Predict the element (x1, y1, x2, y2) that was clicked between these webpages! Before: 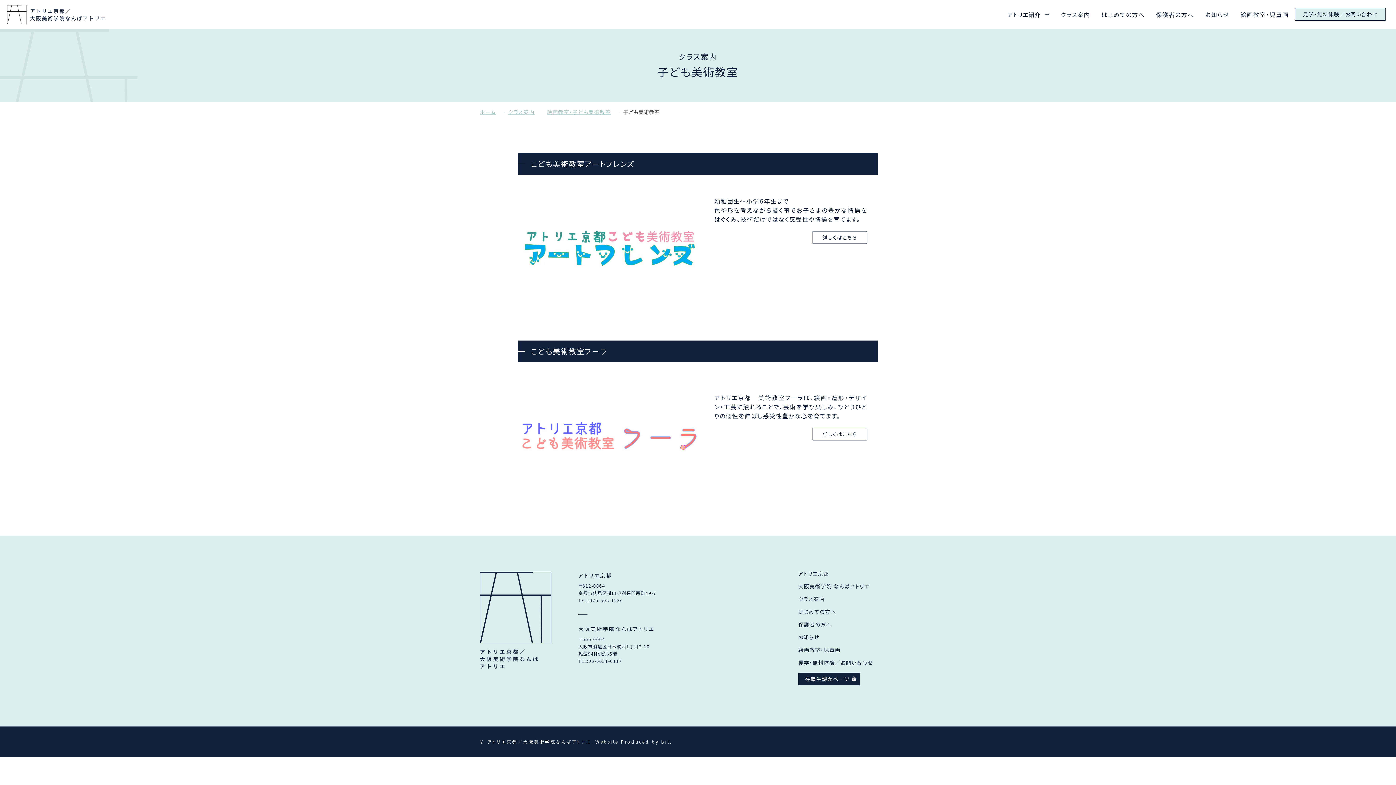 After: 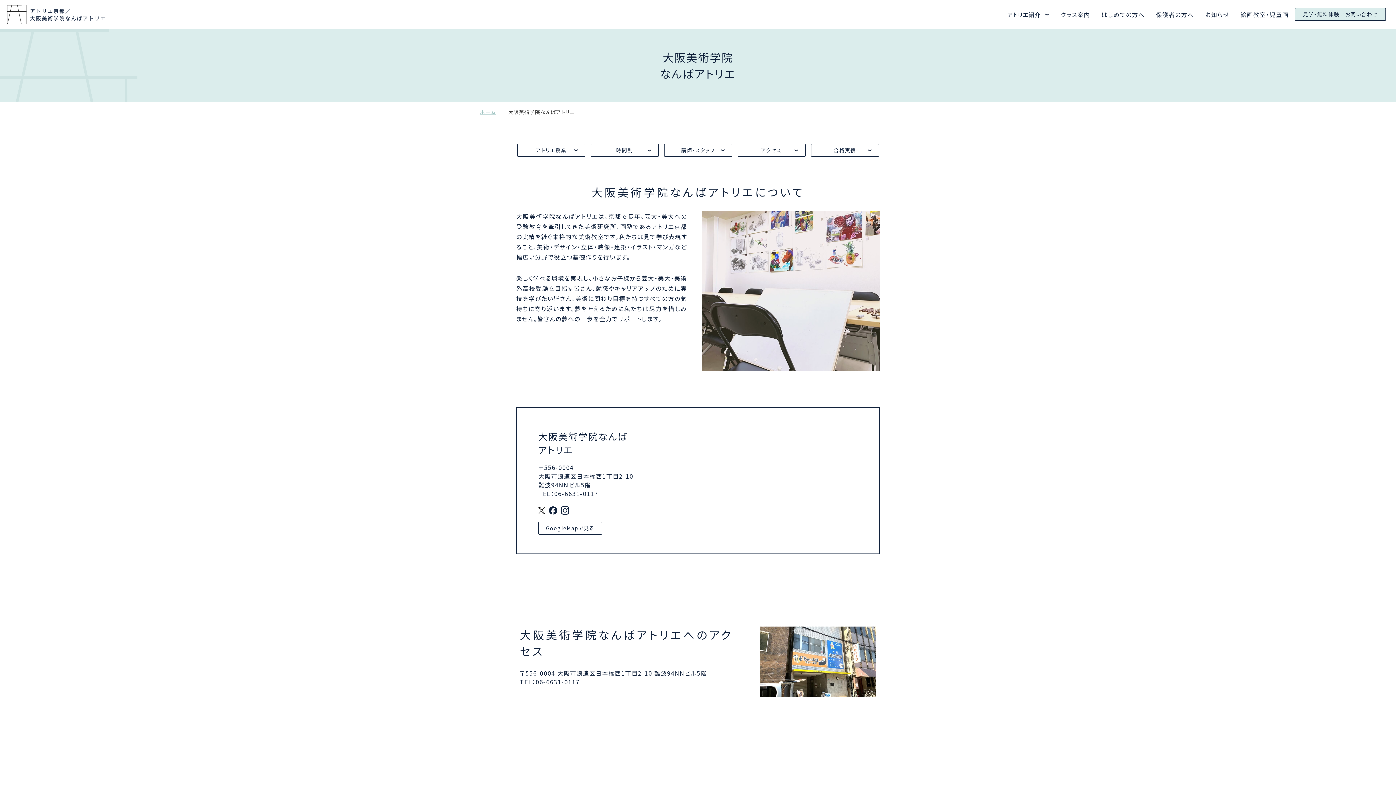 Action: label: 大阪美術学院 なんばアトリエ bbox: (798, 582, 869, 590)